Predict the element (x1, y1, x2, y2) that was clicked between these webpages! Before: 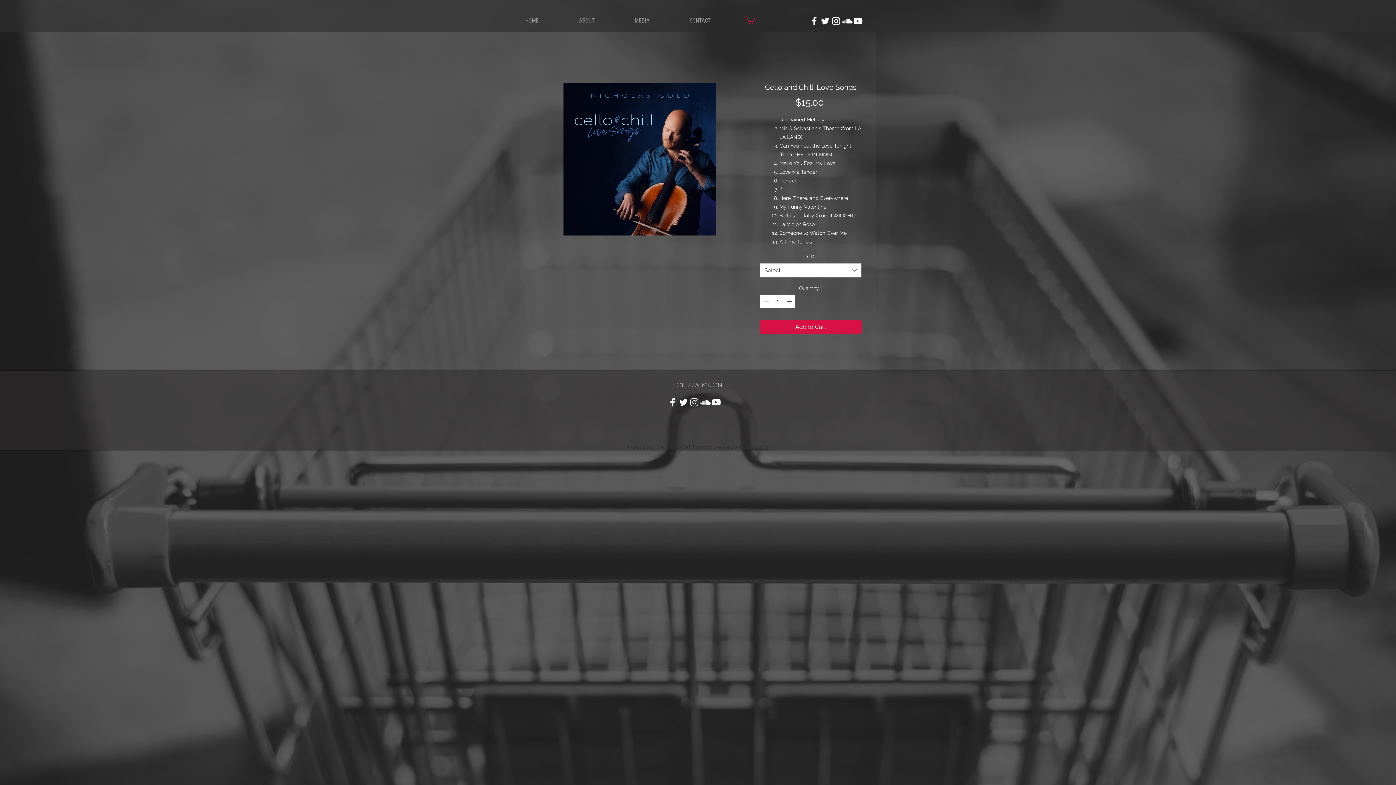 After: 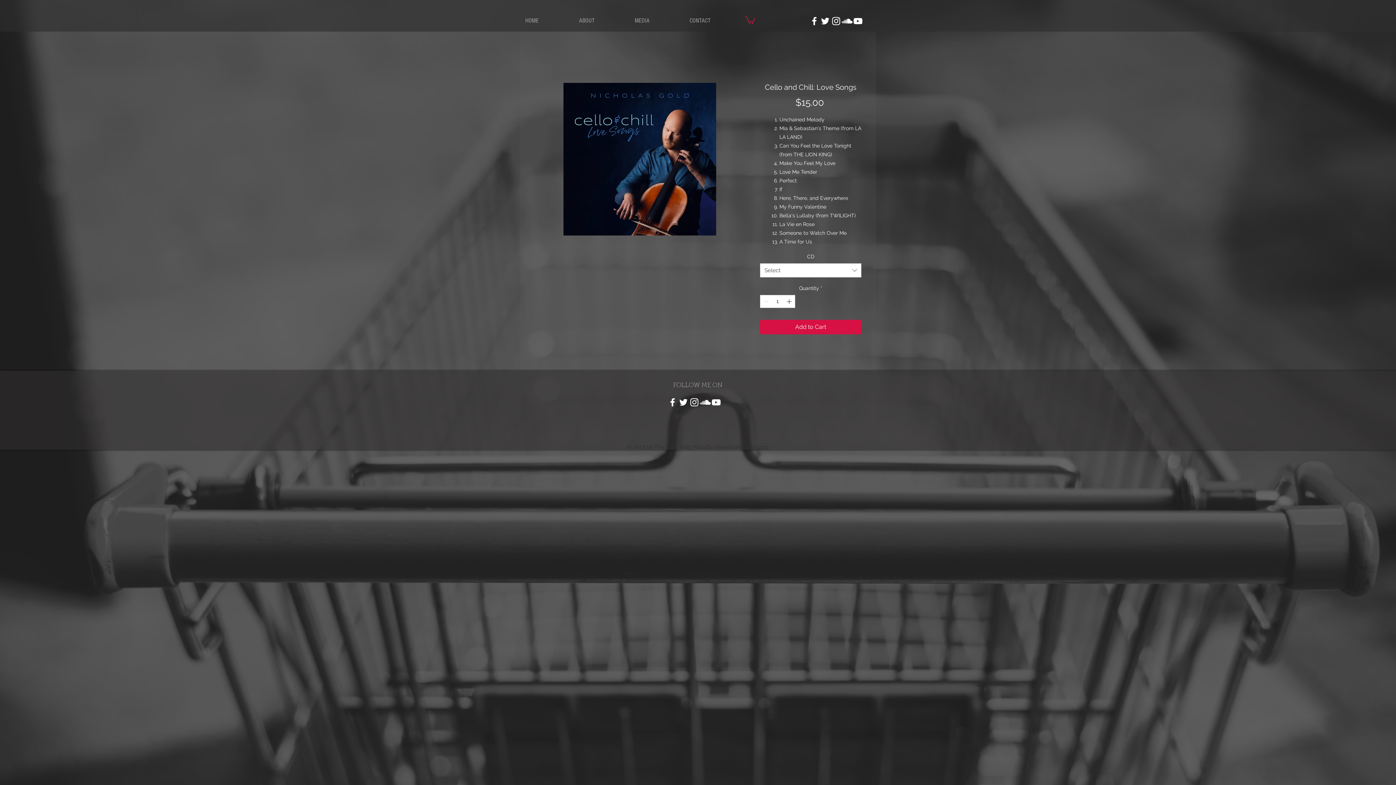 Action: label: White YouTube Icon bbox: (710, 397, 721, 408)